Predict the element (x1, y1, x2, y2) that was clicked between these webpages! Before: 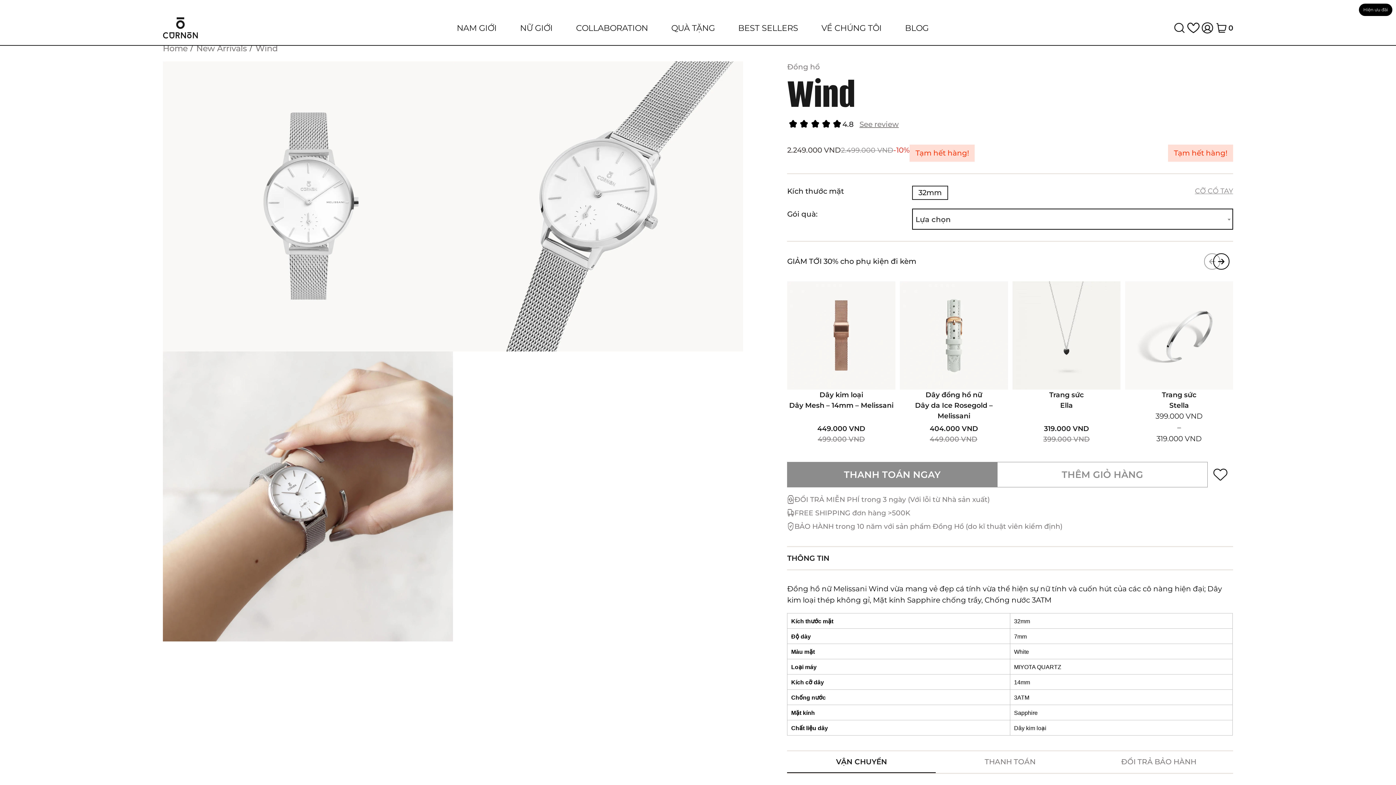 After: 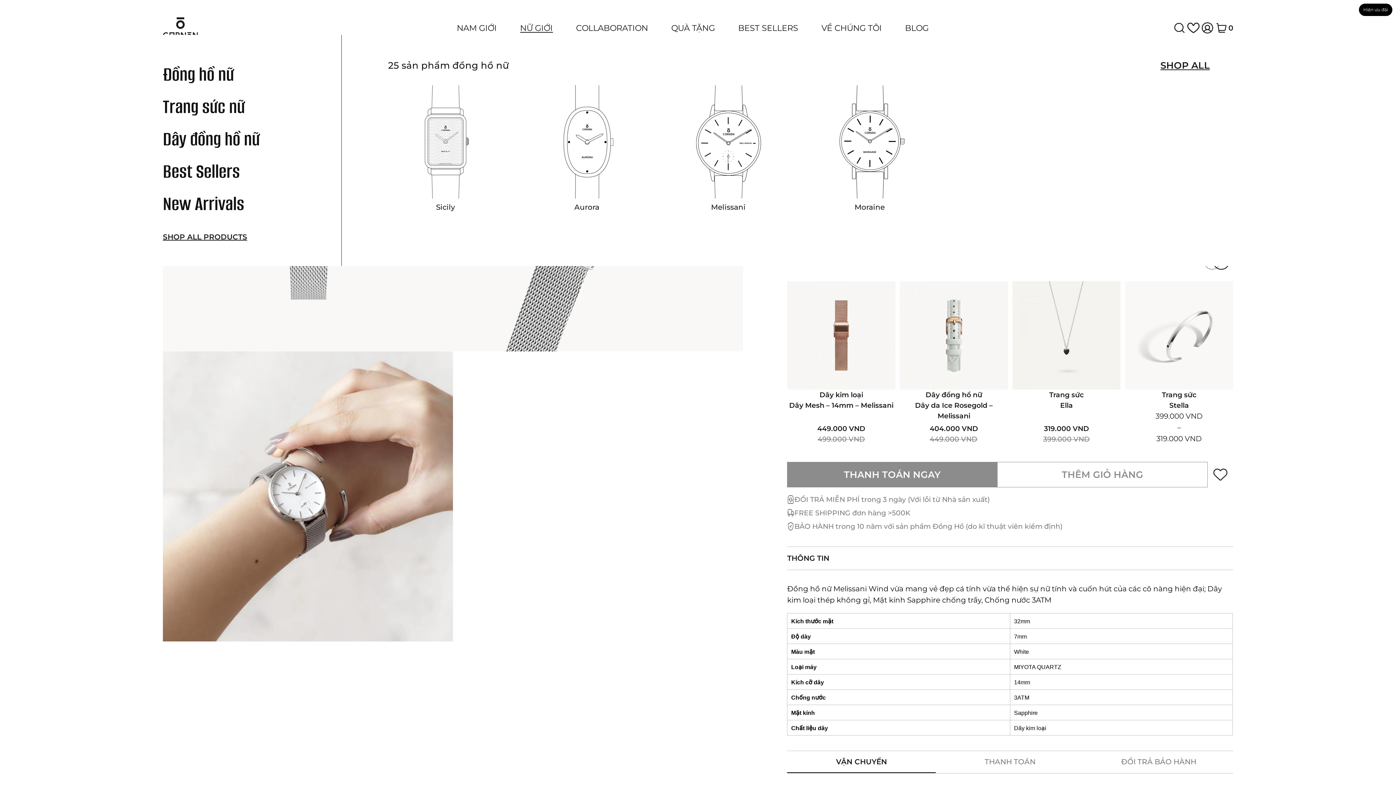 Action: bbox: (520, 24, 552, 32) label: NỮ GIỚI